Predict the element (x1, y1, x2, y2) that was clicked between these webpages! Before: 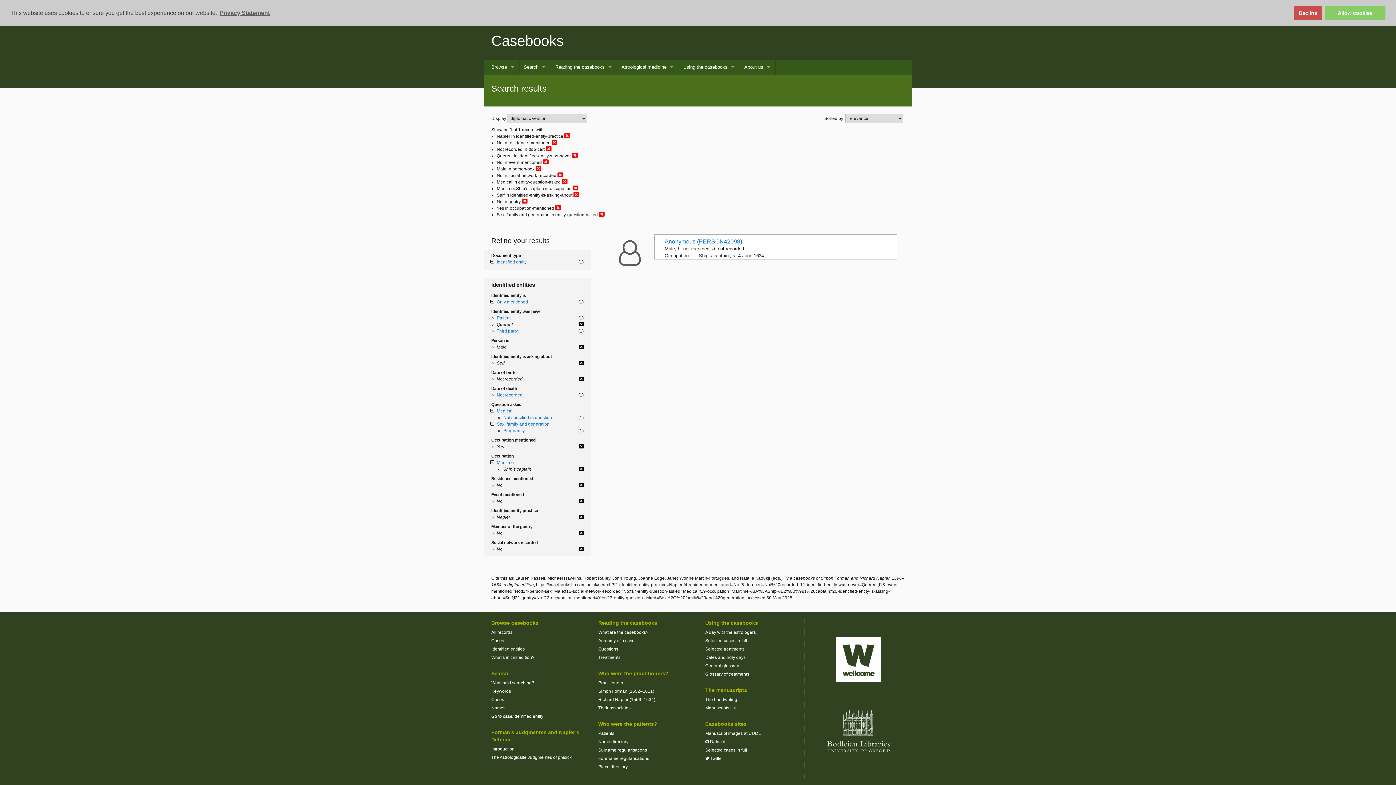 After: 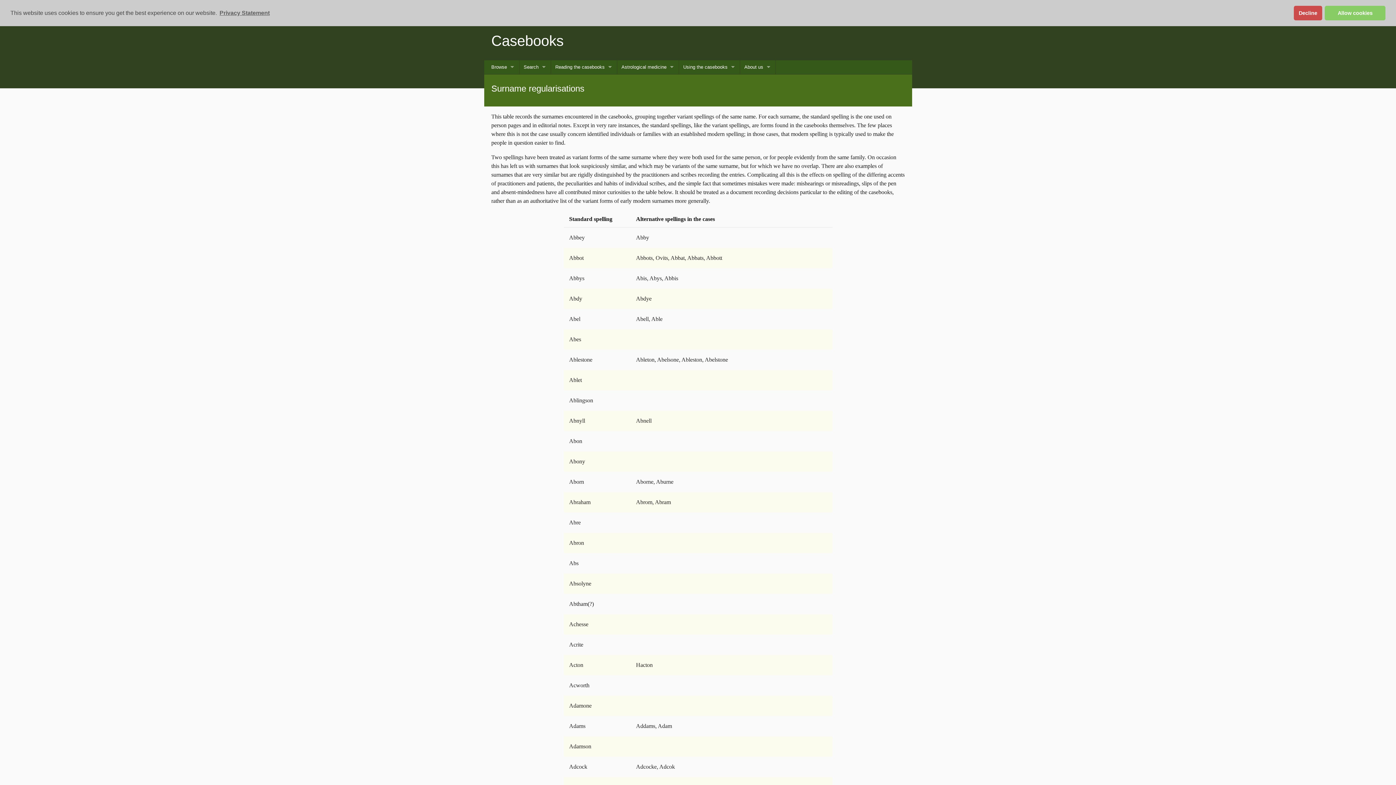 Action: bbox: (598, 747, 647, 753) label: Surname regularisations